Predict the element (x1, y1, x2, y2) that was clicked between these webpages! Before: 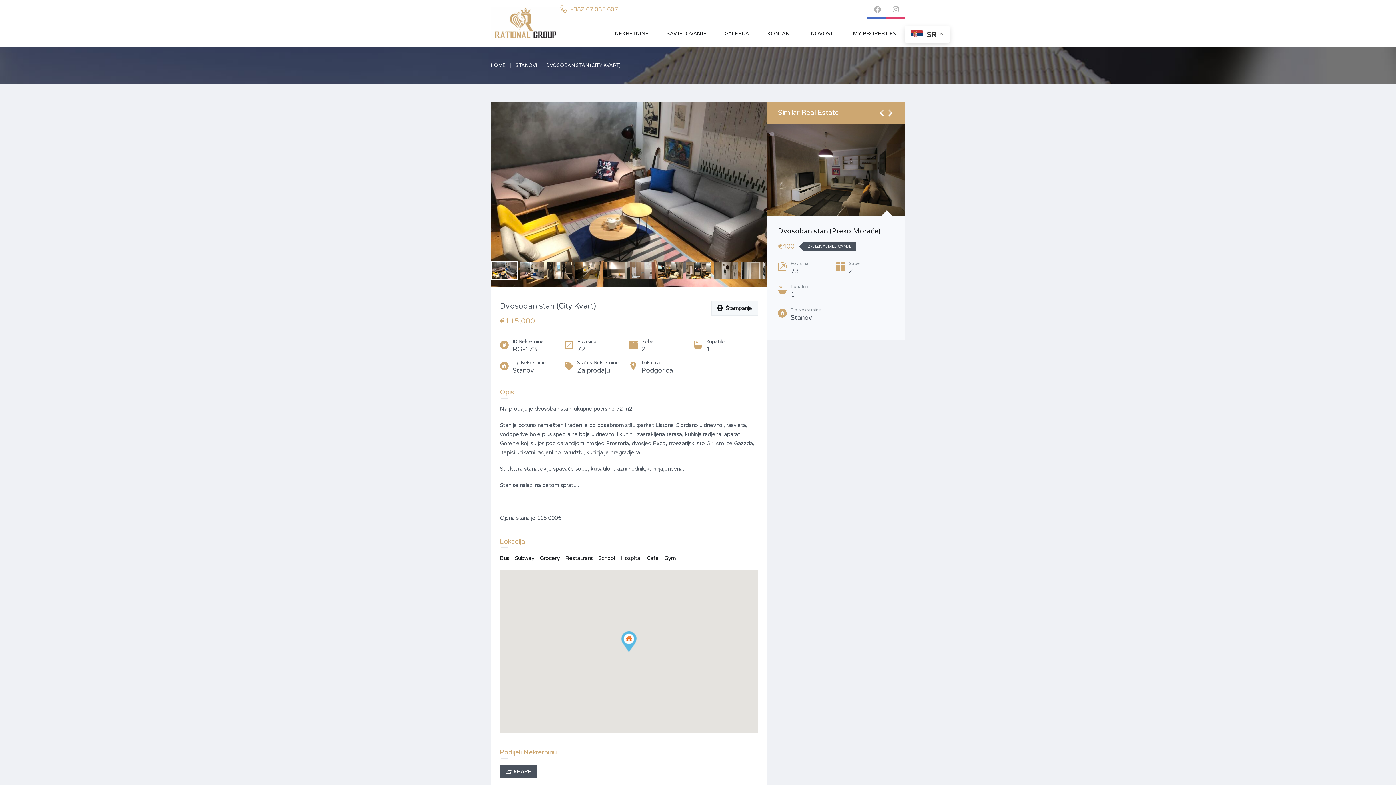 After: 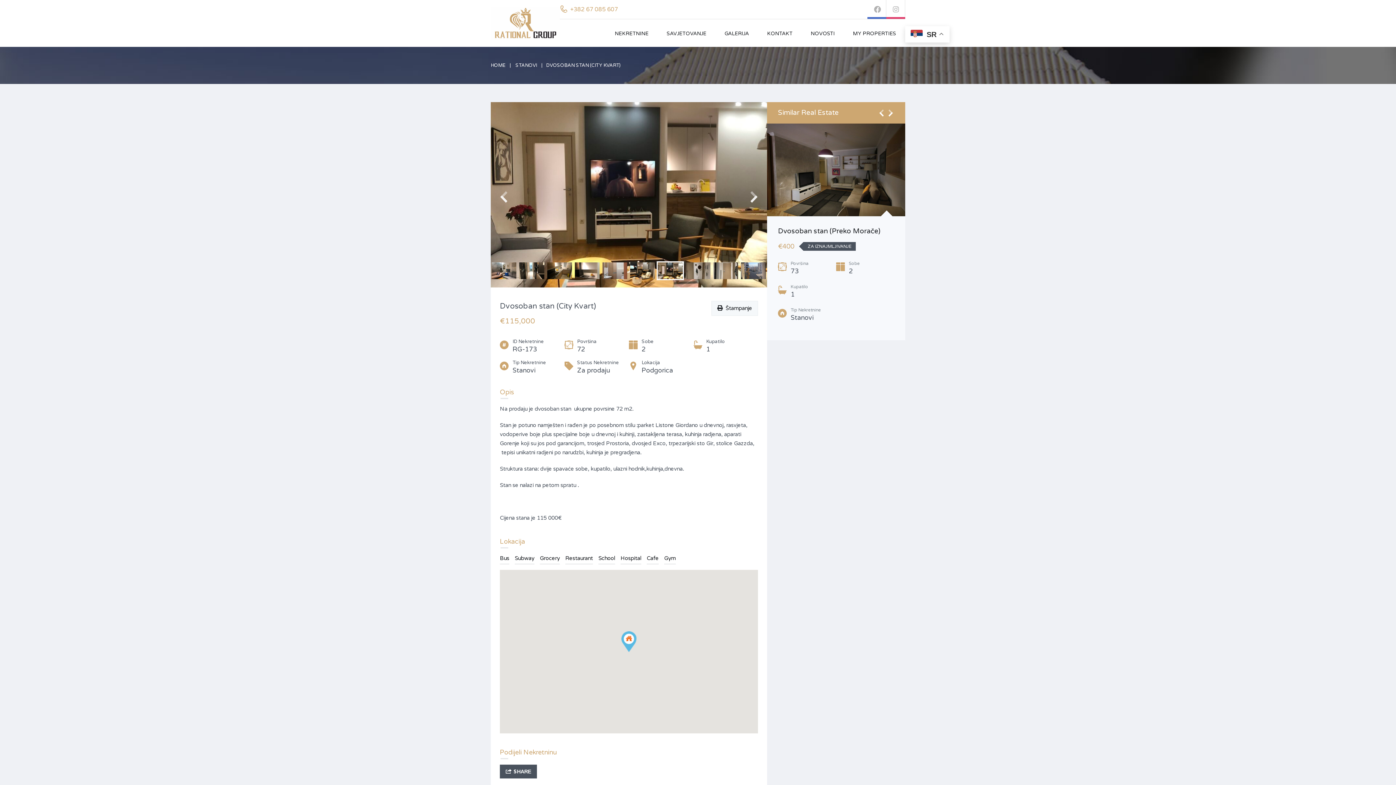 Action: bbox: (684, 261, 711, 280)